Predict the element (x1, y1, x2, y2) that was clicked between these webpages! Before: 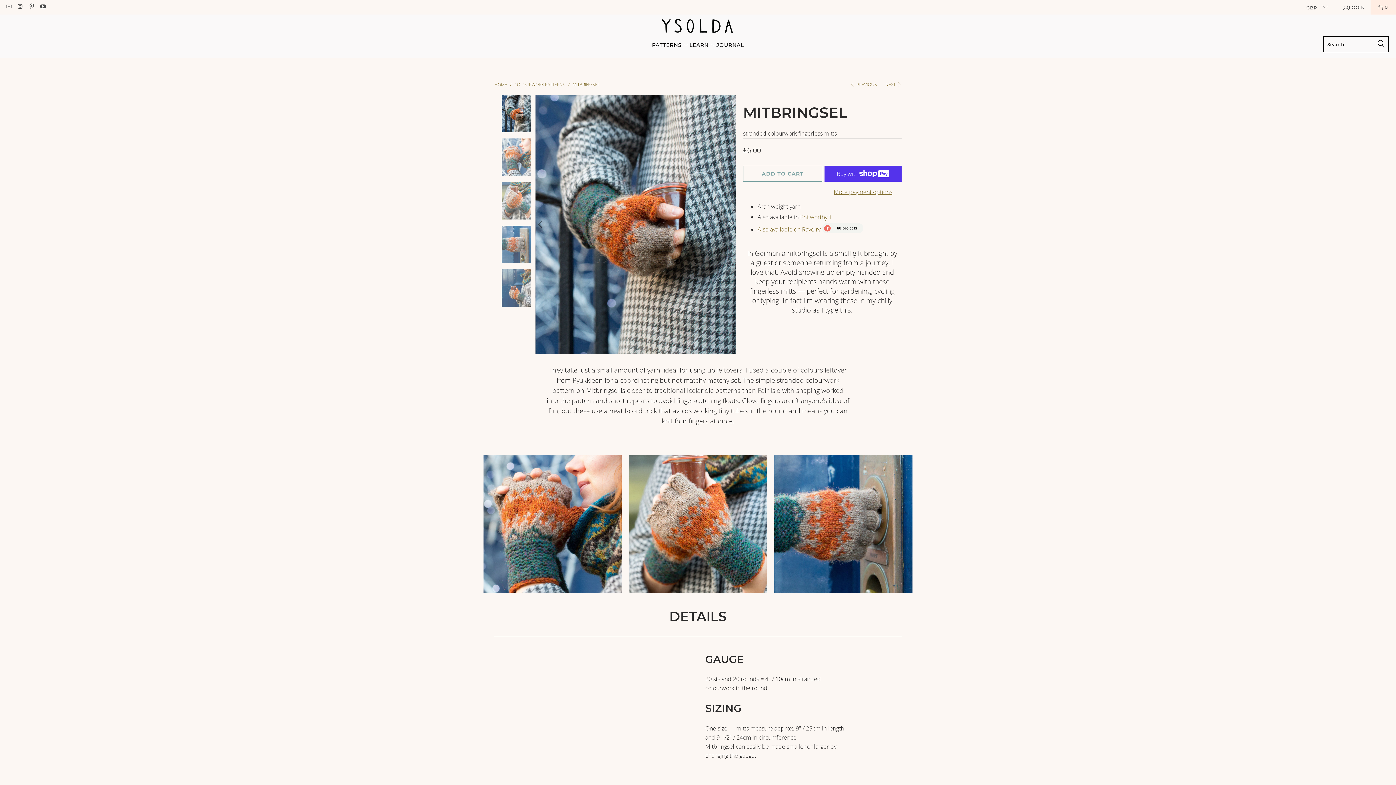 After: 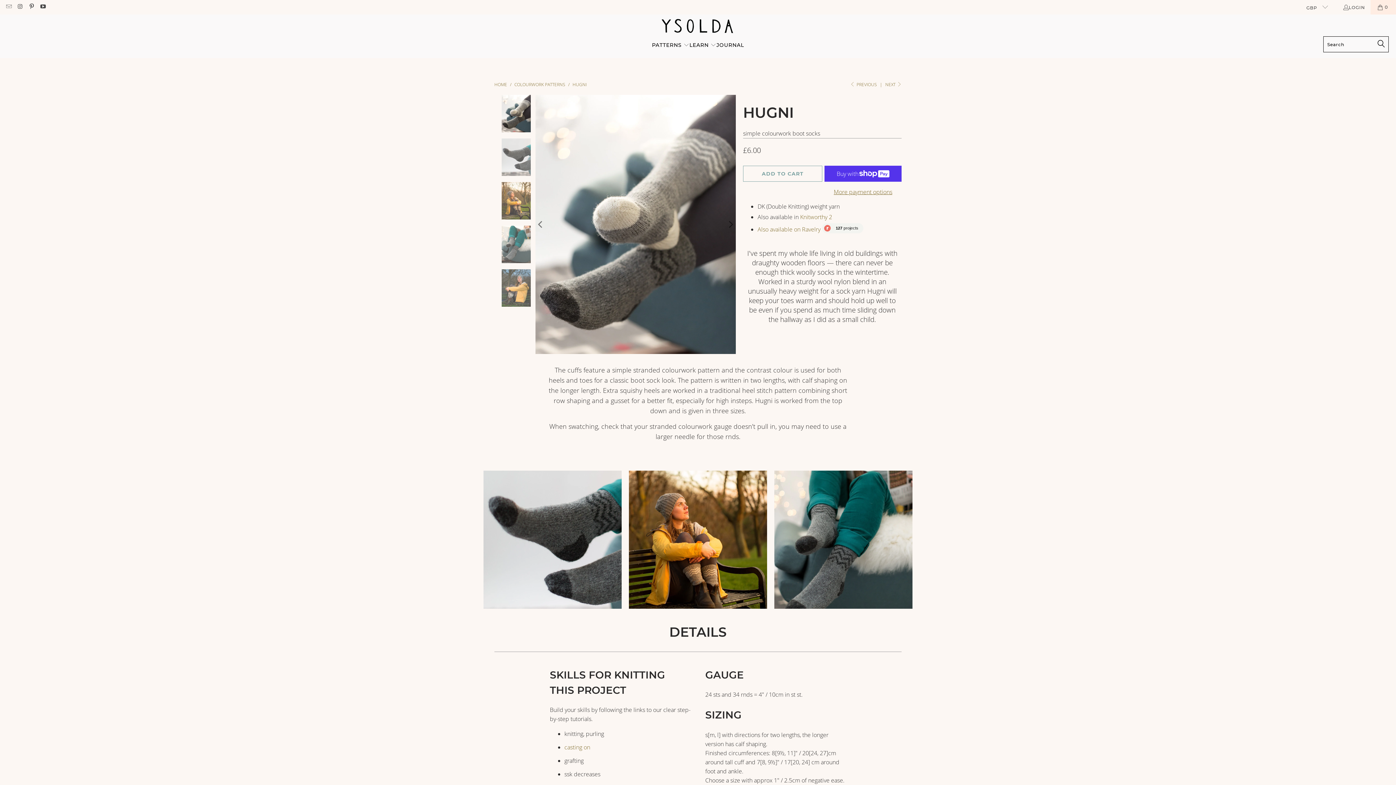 Action: bbox: (885, 81, 901, 87) label: NEXT 